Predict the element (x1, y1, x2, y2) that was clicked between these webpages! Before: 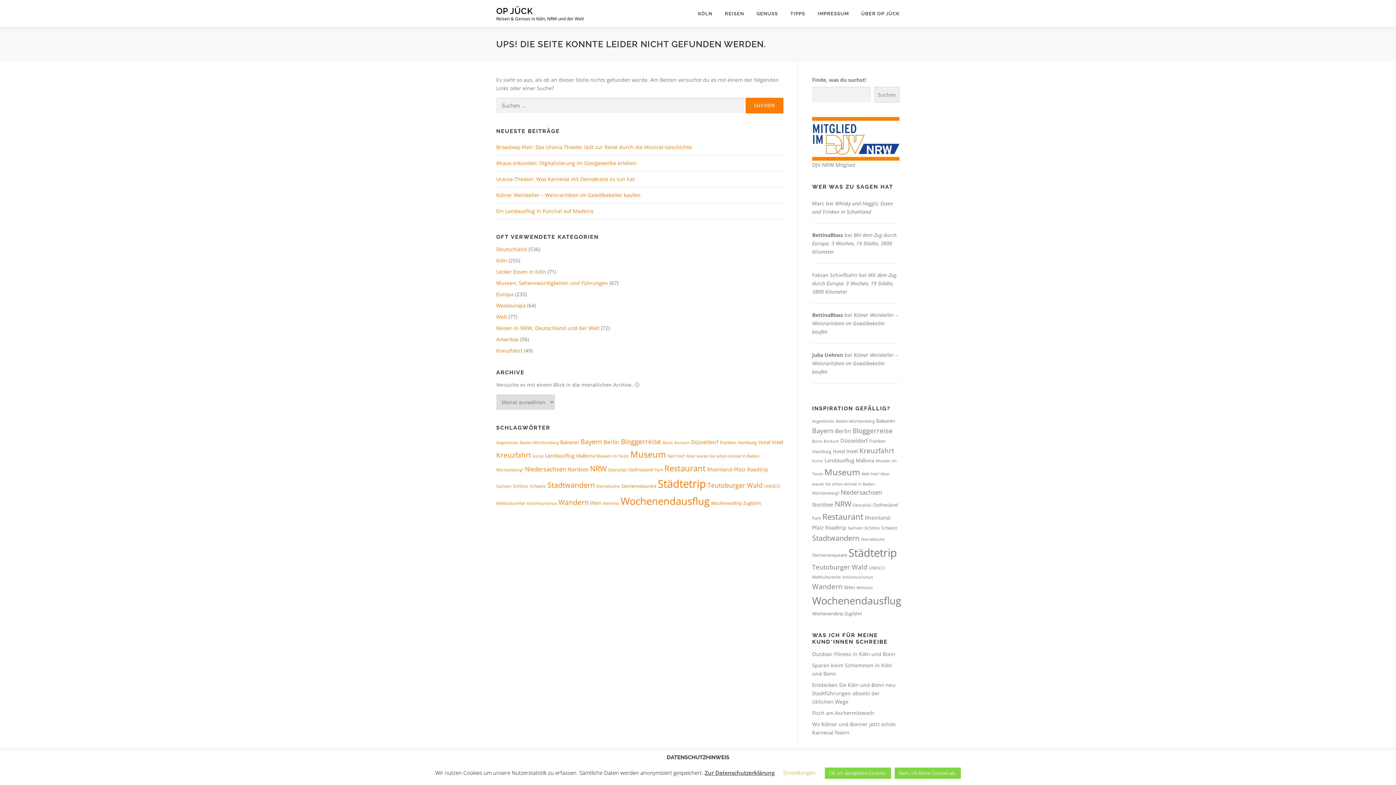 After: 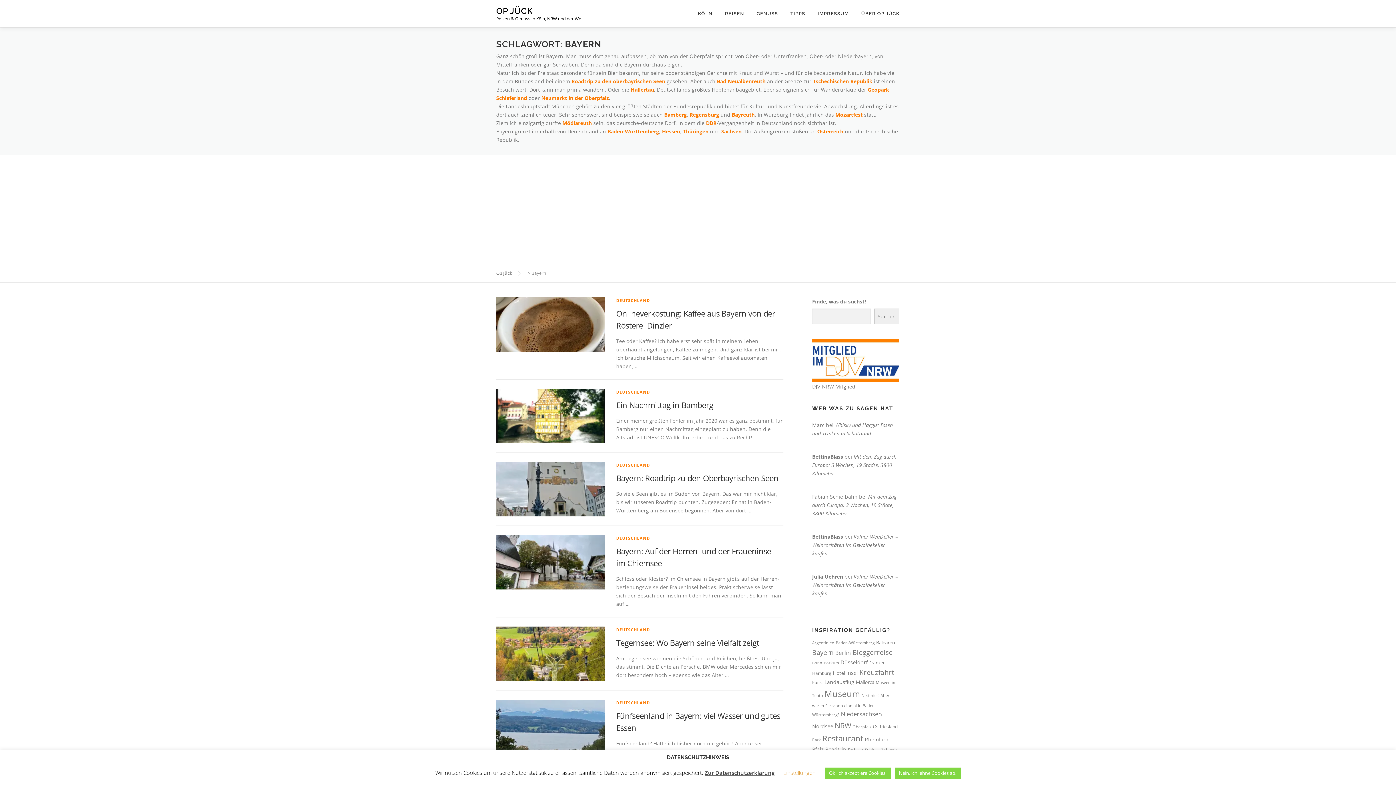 Action: label: Bayern (39 Einträge) bbox: (812, 426, 833, 435)